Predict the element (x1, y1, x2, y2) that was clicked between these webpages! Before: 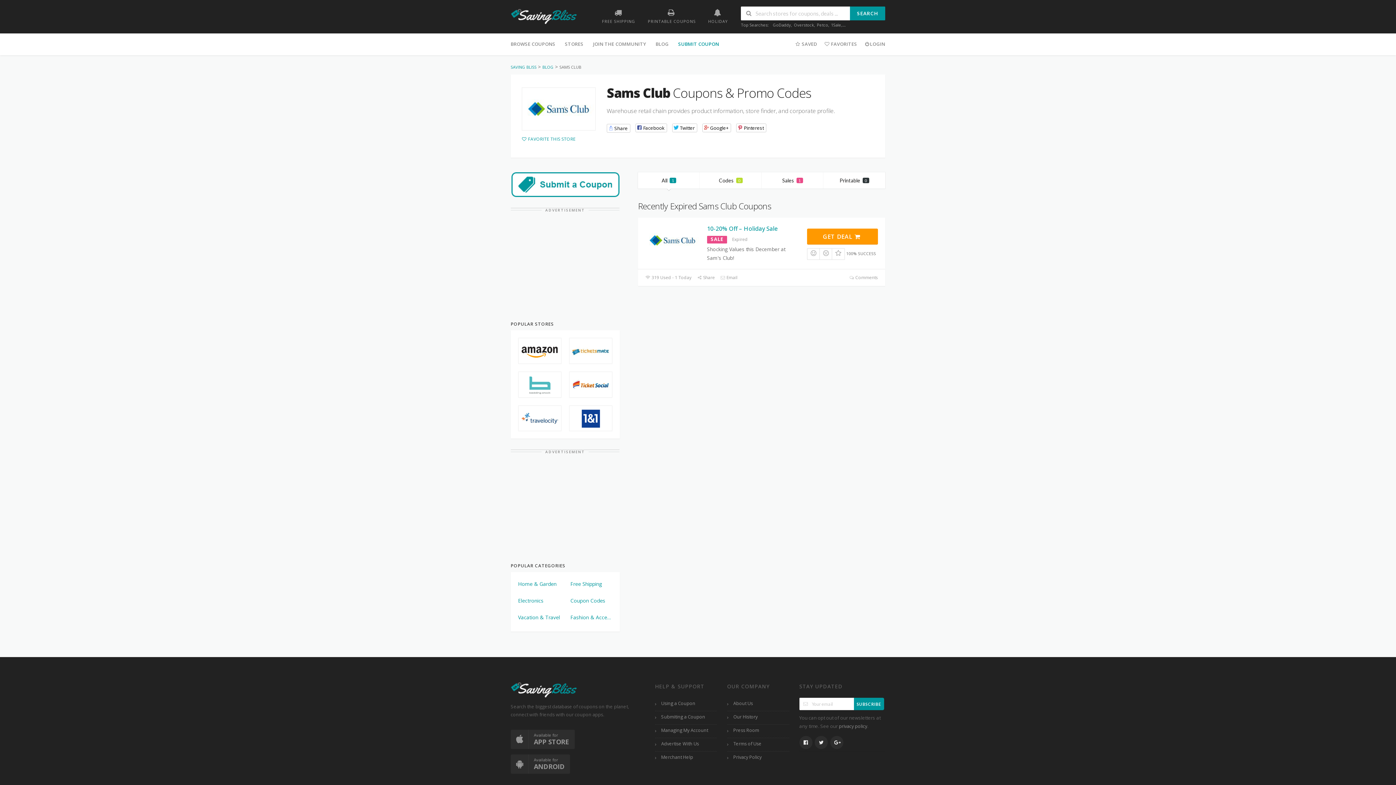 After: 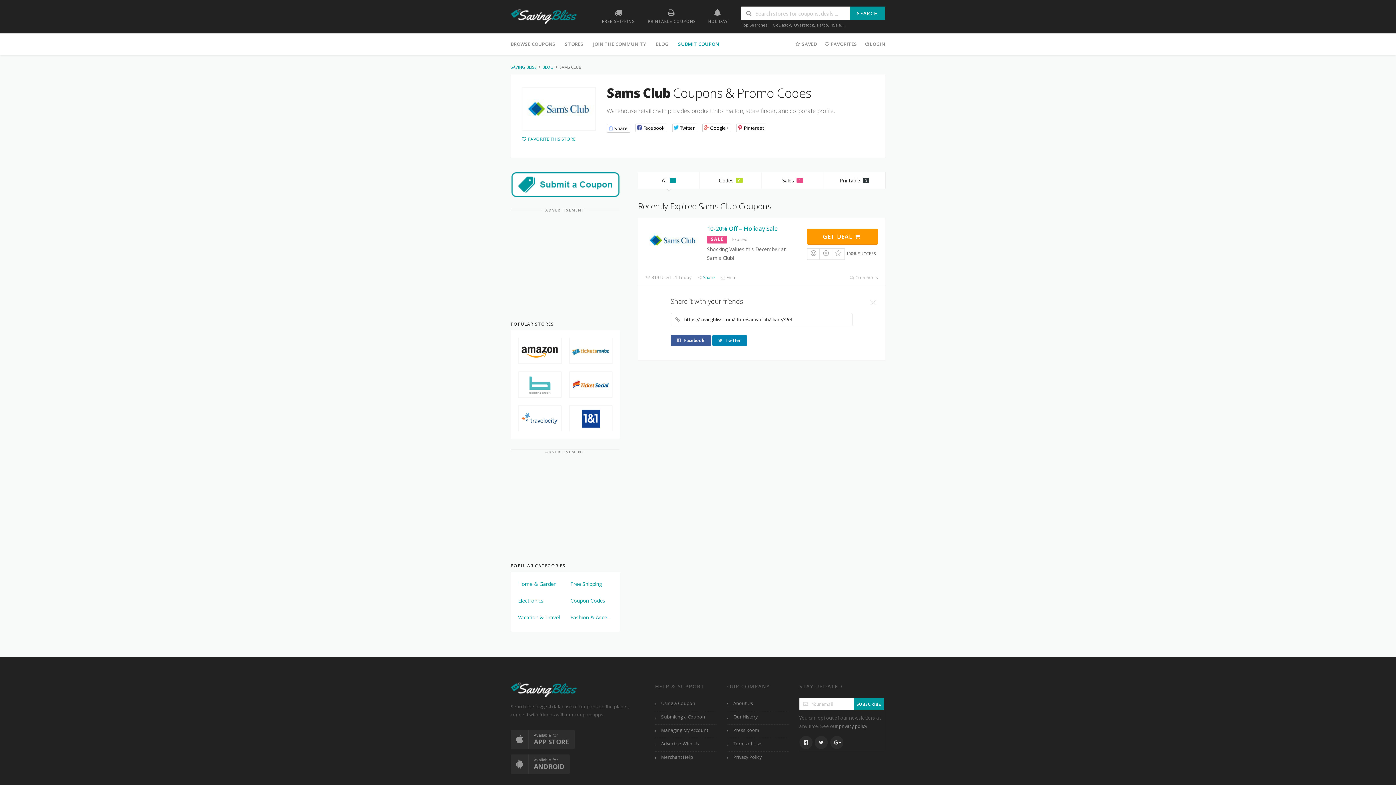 Action: bbox: (697, 274, 715, 280) label:  Share